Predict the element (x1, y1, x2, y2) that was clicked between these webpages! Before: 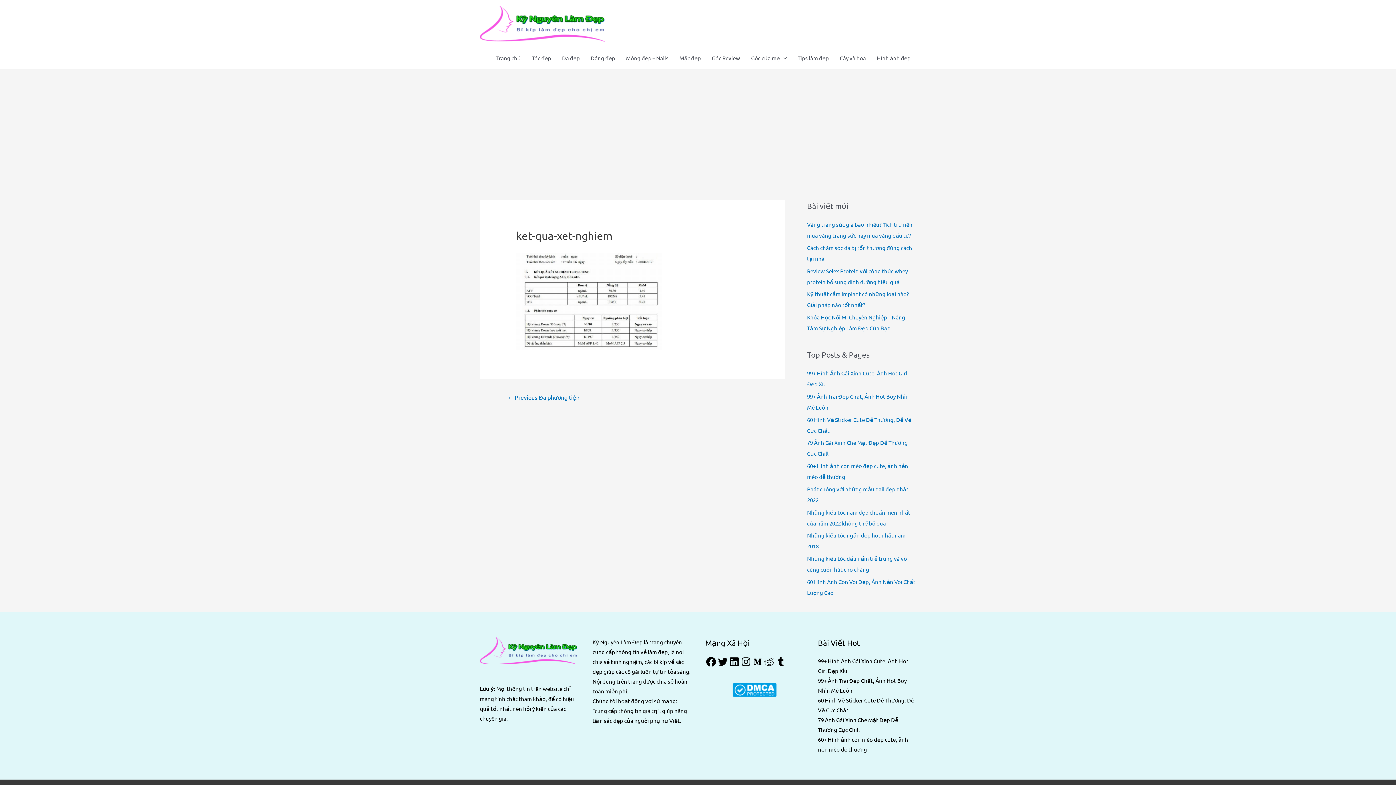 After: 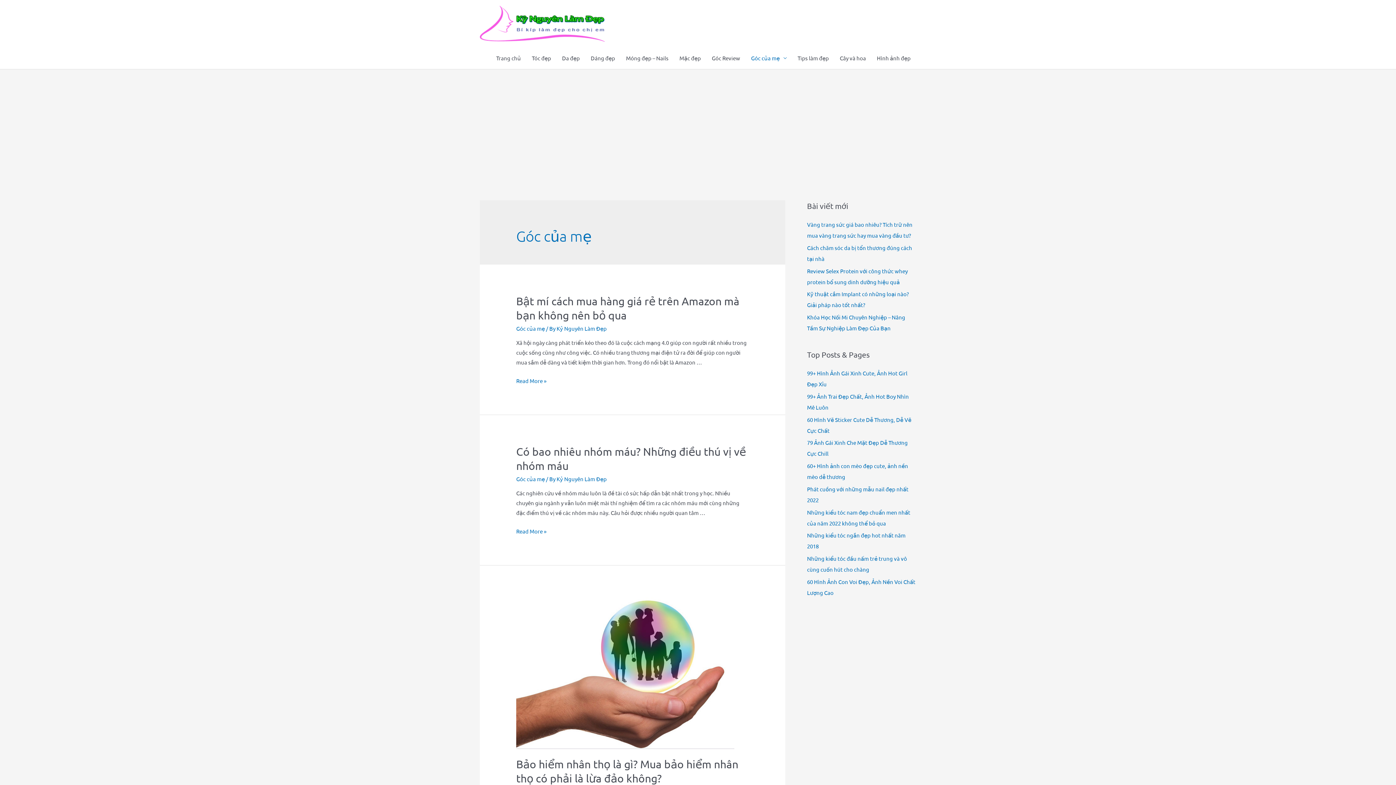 Action: bbox: (745, 47, 792, 69) label: Góc của mẹ